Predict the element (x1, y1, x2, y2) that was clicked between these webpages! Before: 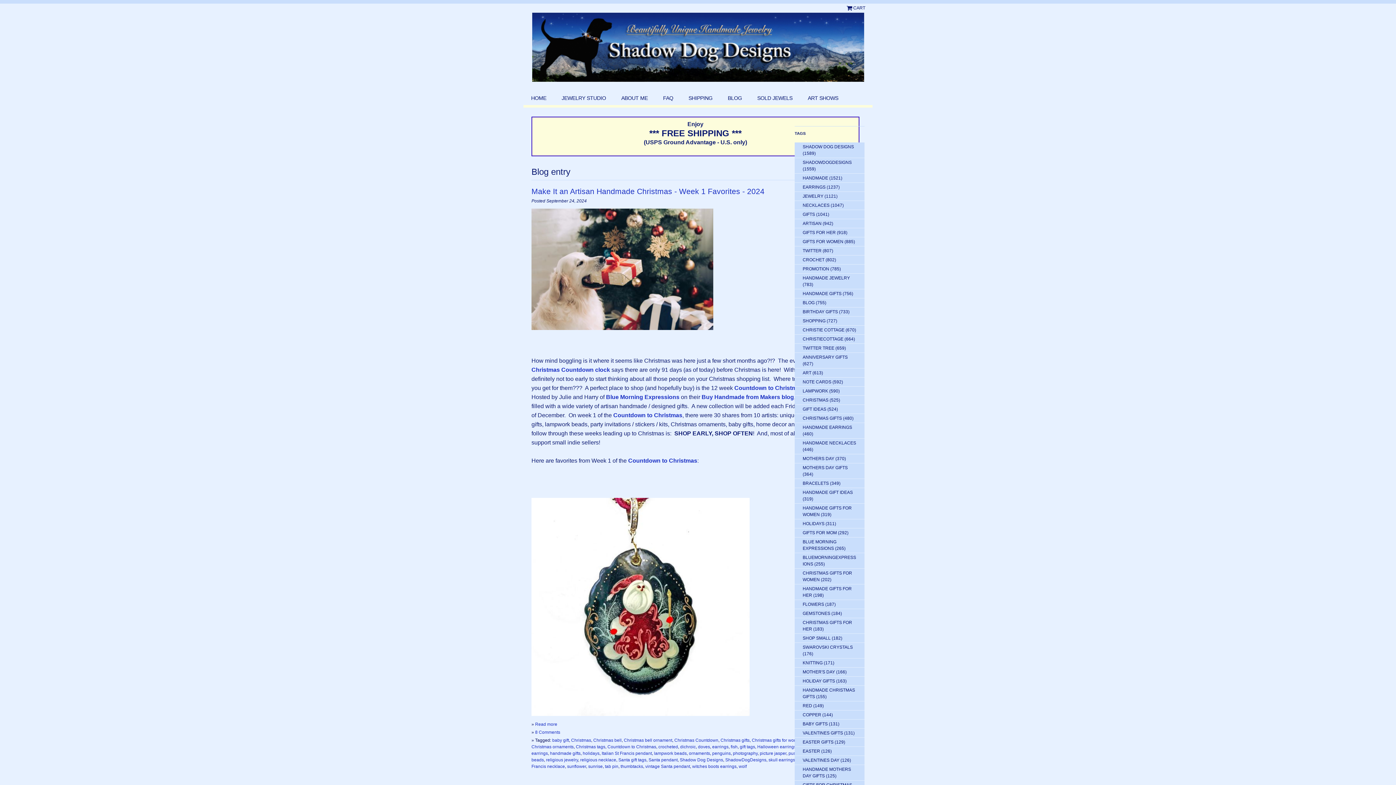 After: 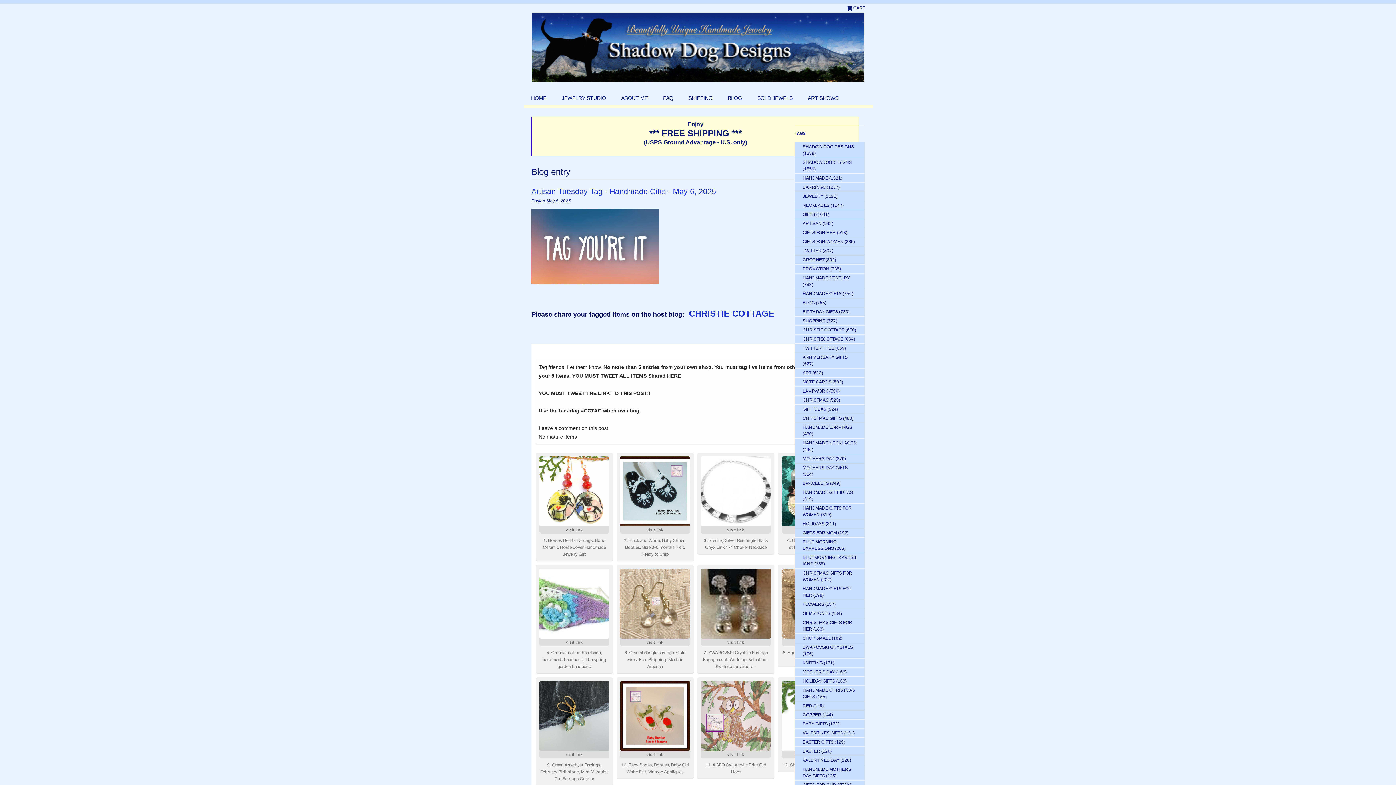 Action: label: MOTHERS DAY GIFTS bbox: (802, 465, 848, 470)